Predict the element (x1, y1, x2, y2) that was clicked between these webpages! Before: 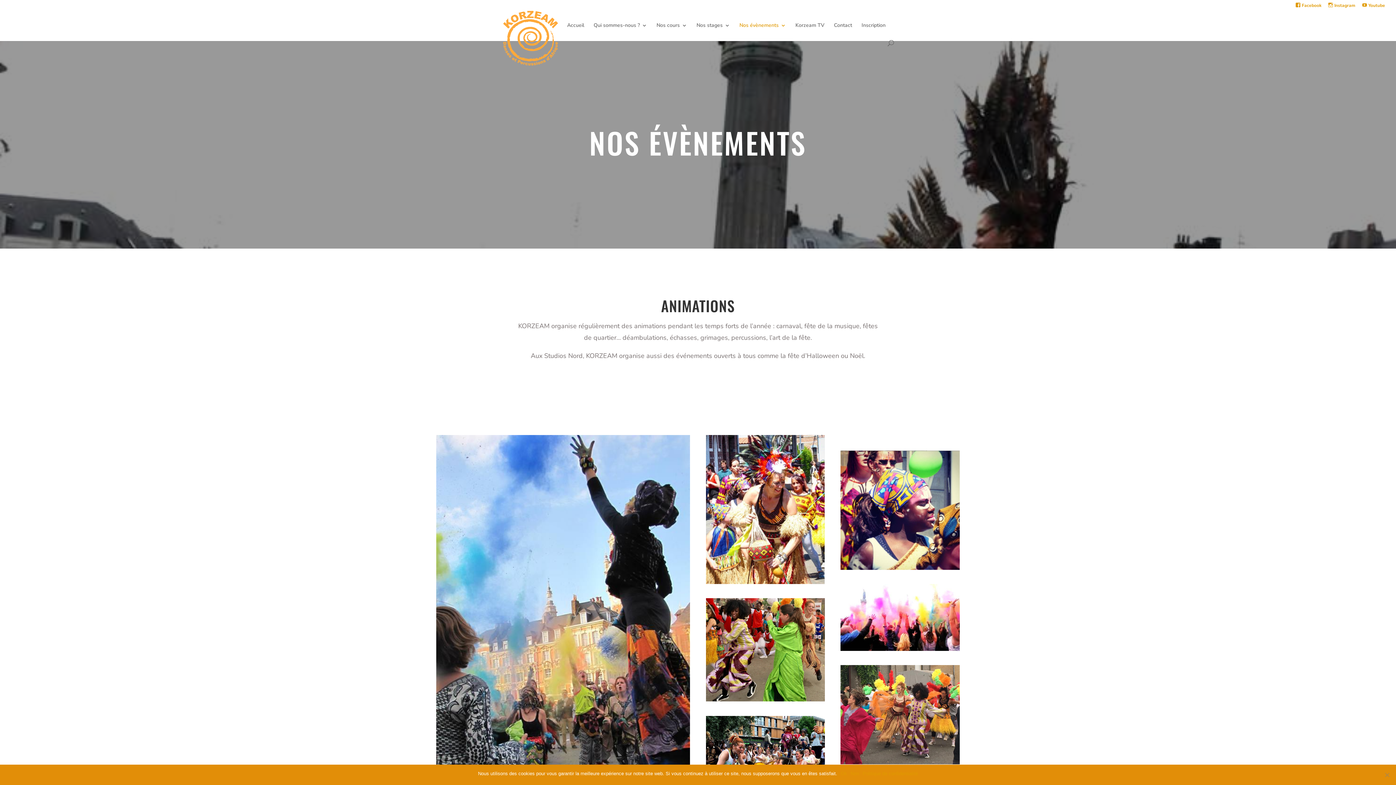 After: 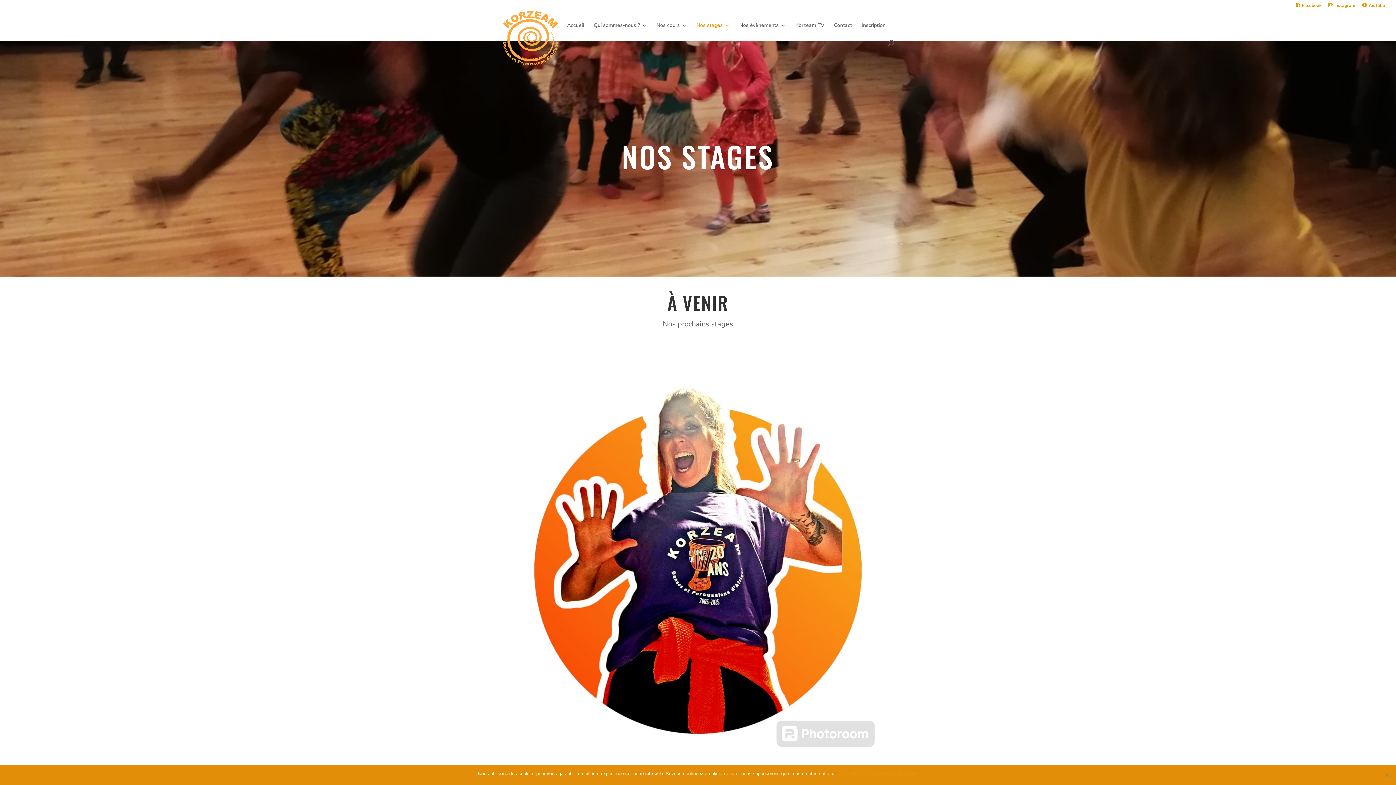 Action: label: Nos stages bbox: (696, 22, 730, 40)